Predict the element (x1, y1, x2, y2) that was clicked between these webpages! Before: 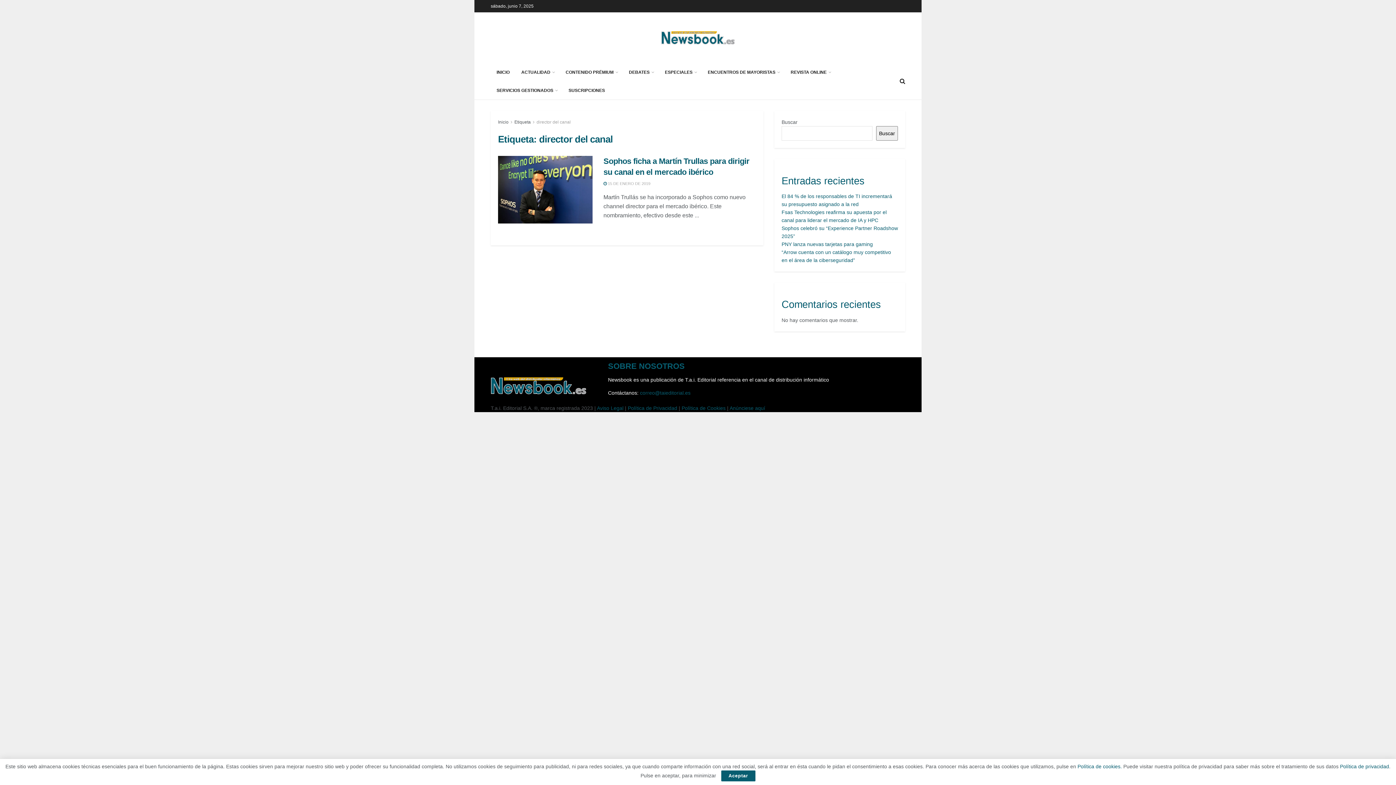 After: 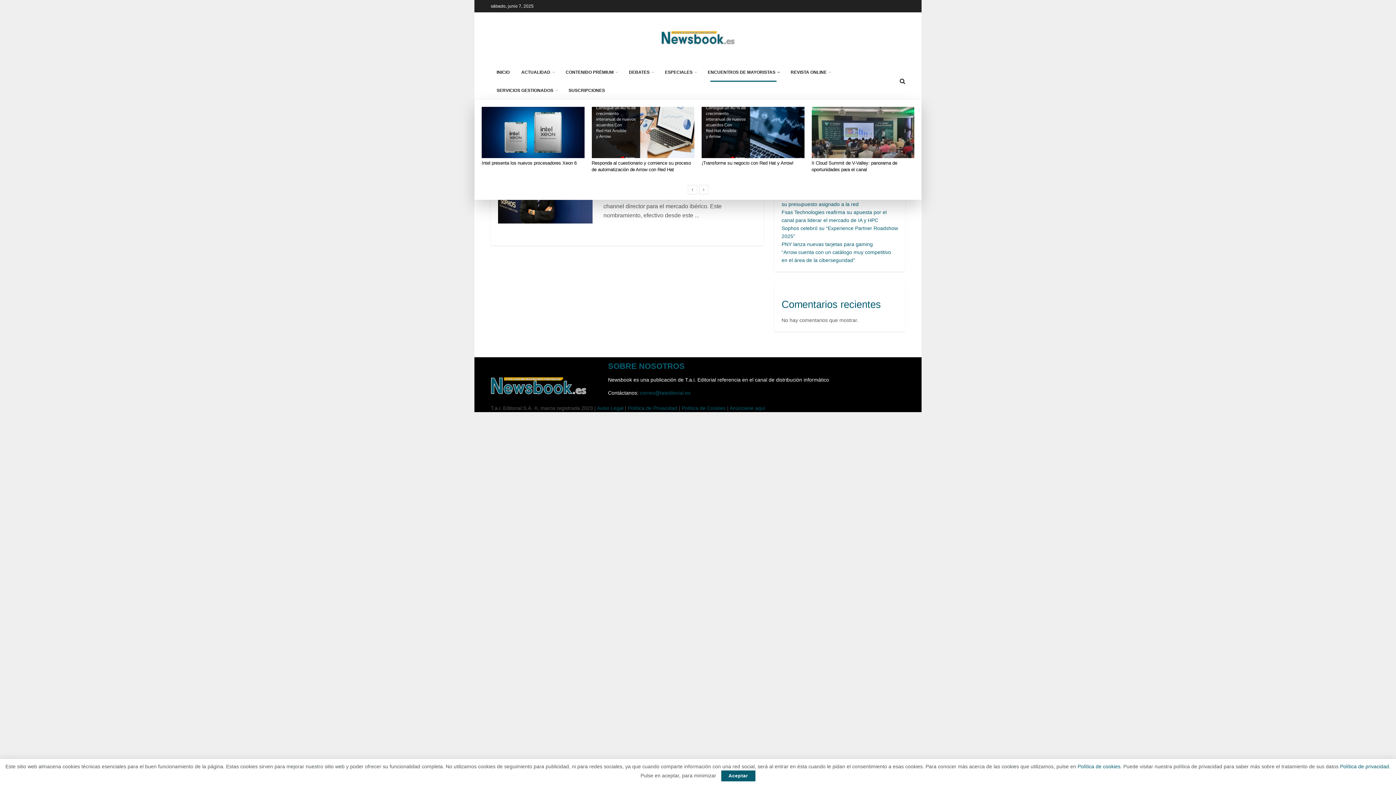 Action: label: ENCUENTROS DE MAYORISTAS bbox: (702, 63, 785, 81)